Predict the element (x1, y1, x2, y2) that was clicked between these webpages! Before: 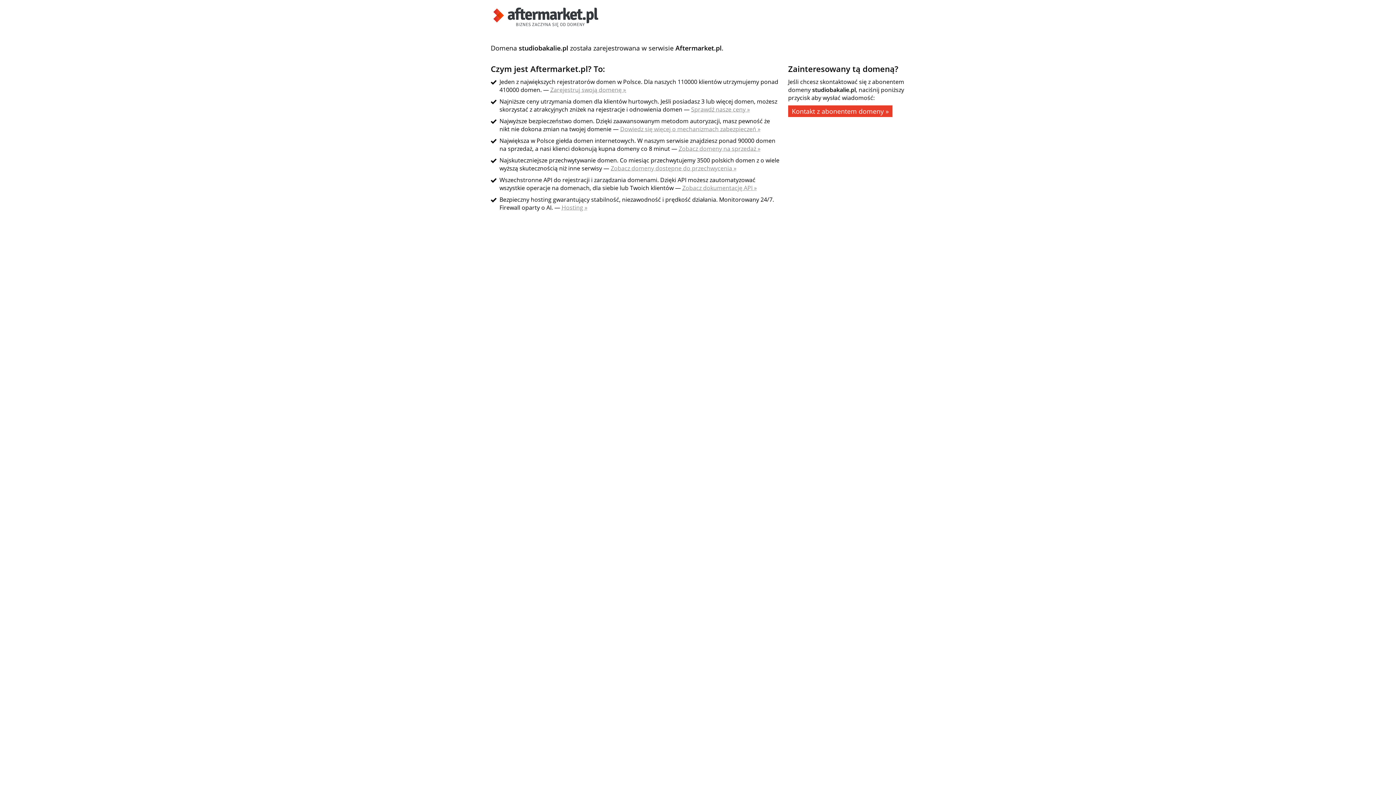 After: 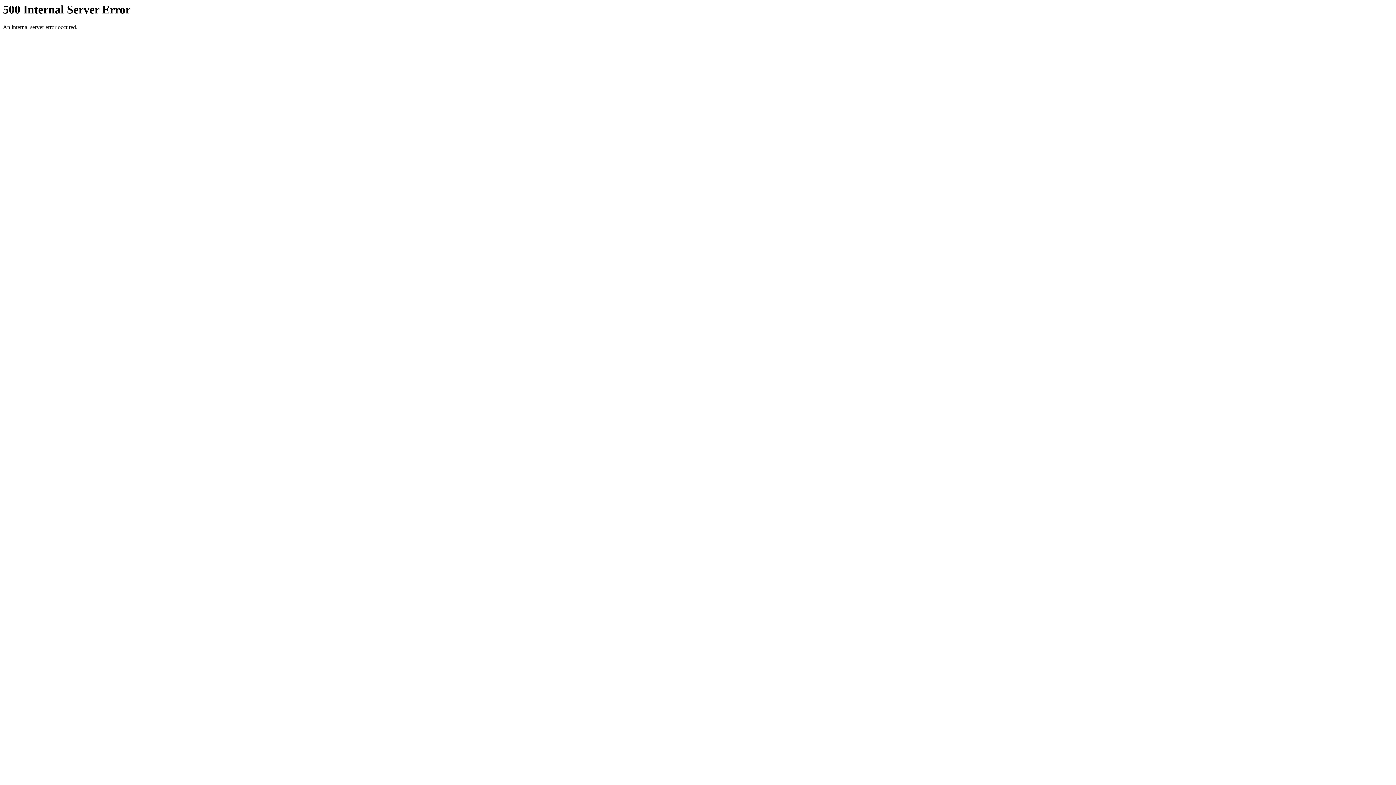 Action: bbox: (490, 21, 601, 29)